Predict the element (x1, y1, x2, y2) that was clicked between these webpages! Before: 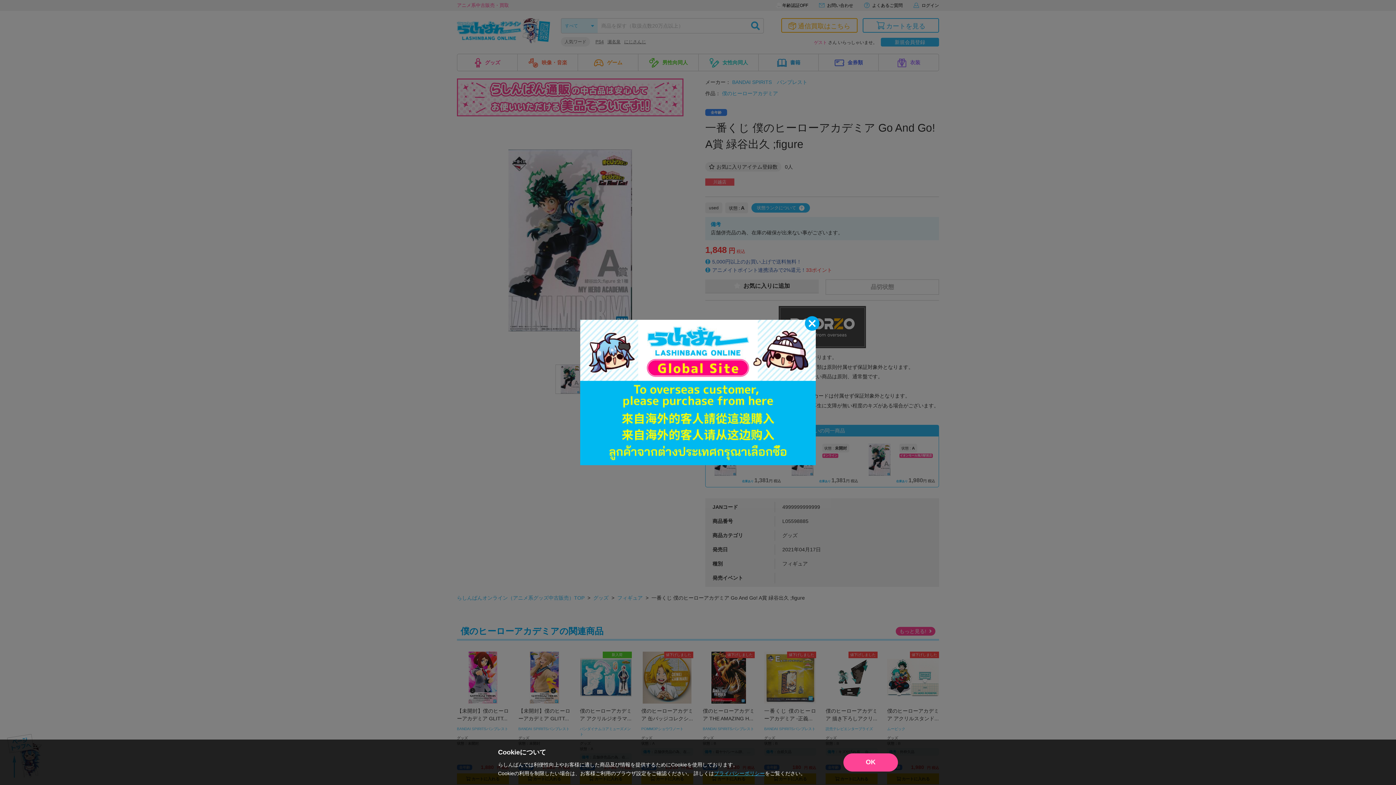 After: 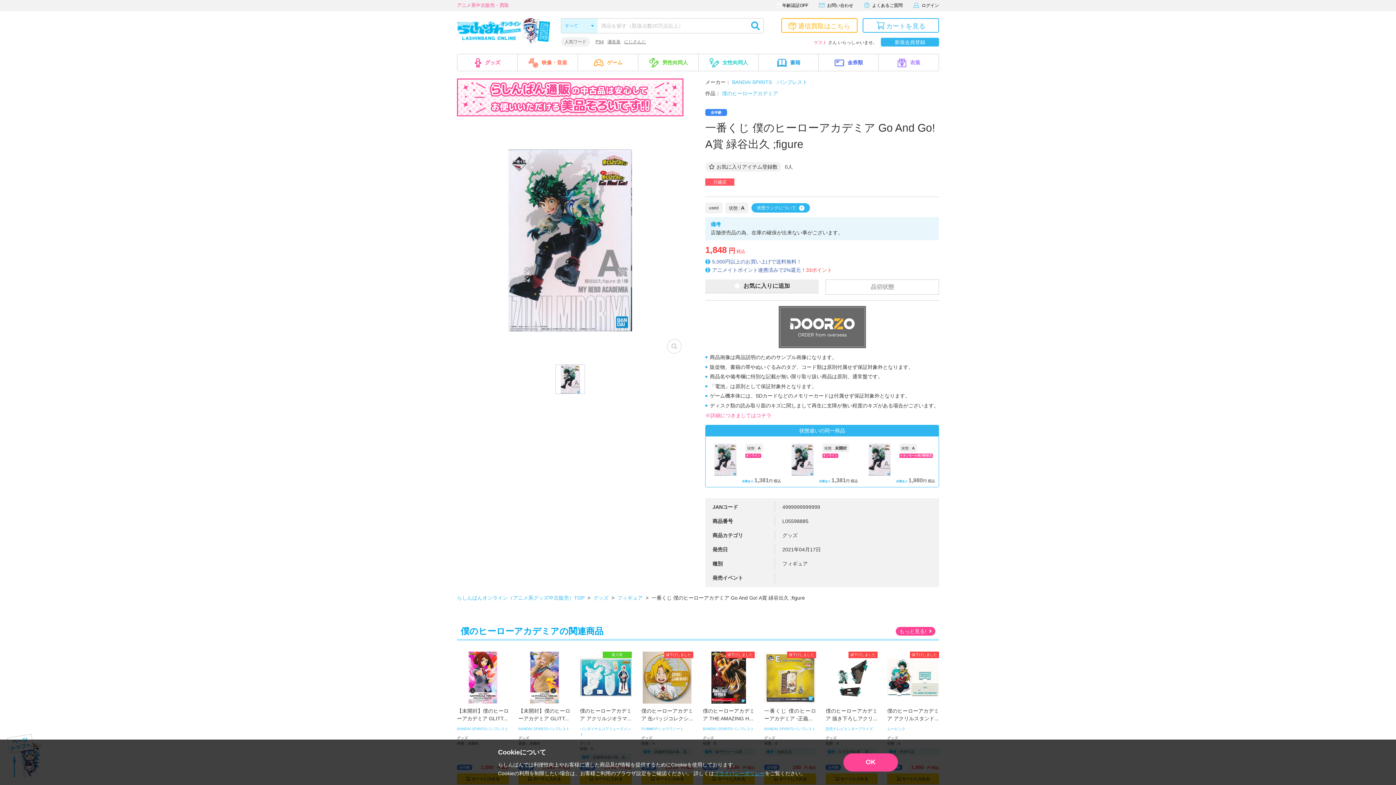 Action: bbox: (805, 316, 819, 330)